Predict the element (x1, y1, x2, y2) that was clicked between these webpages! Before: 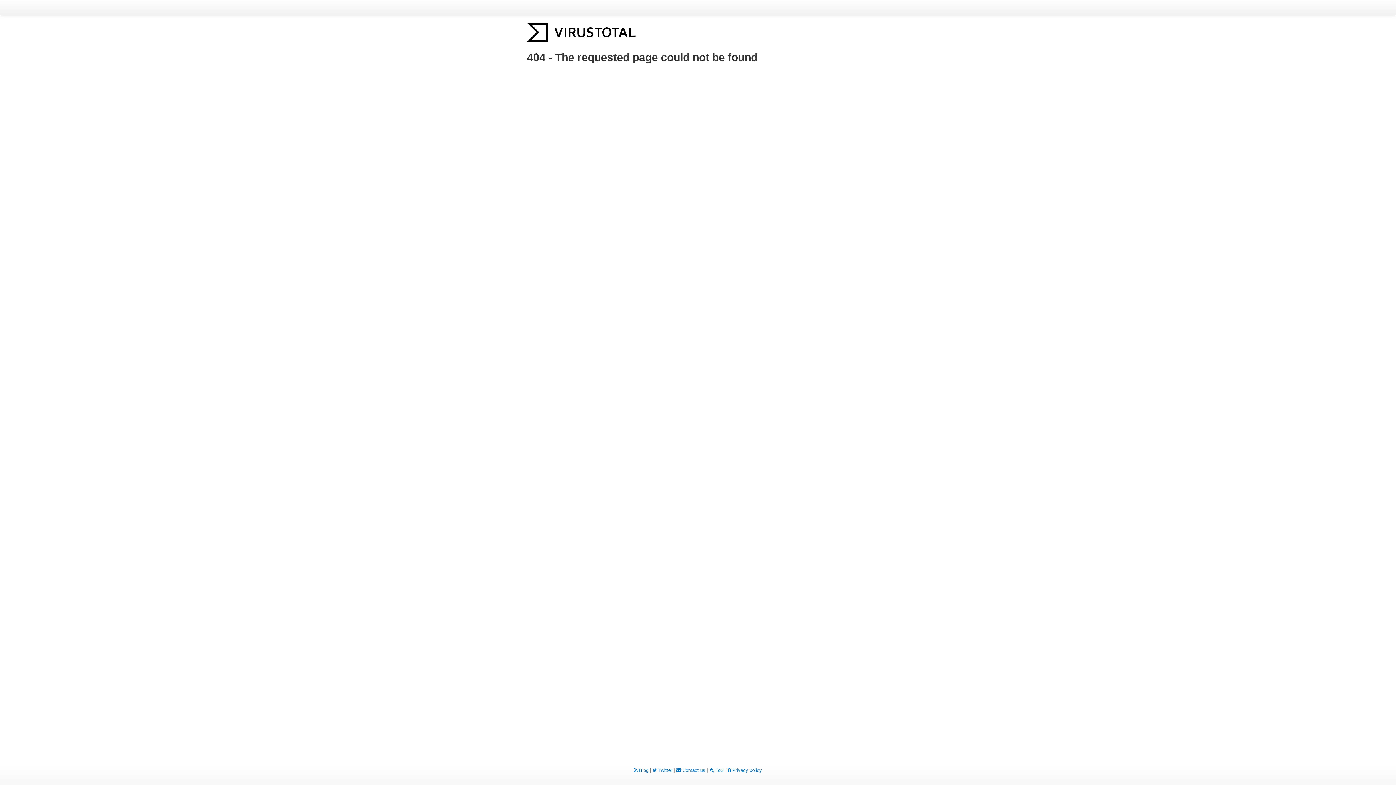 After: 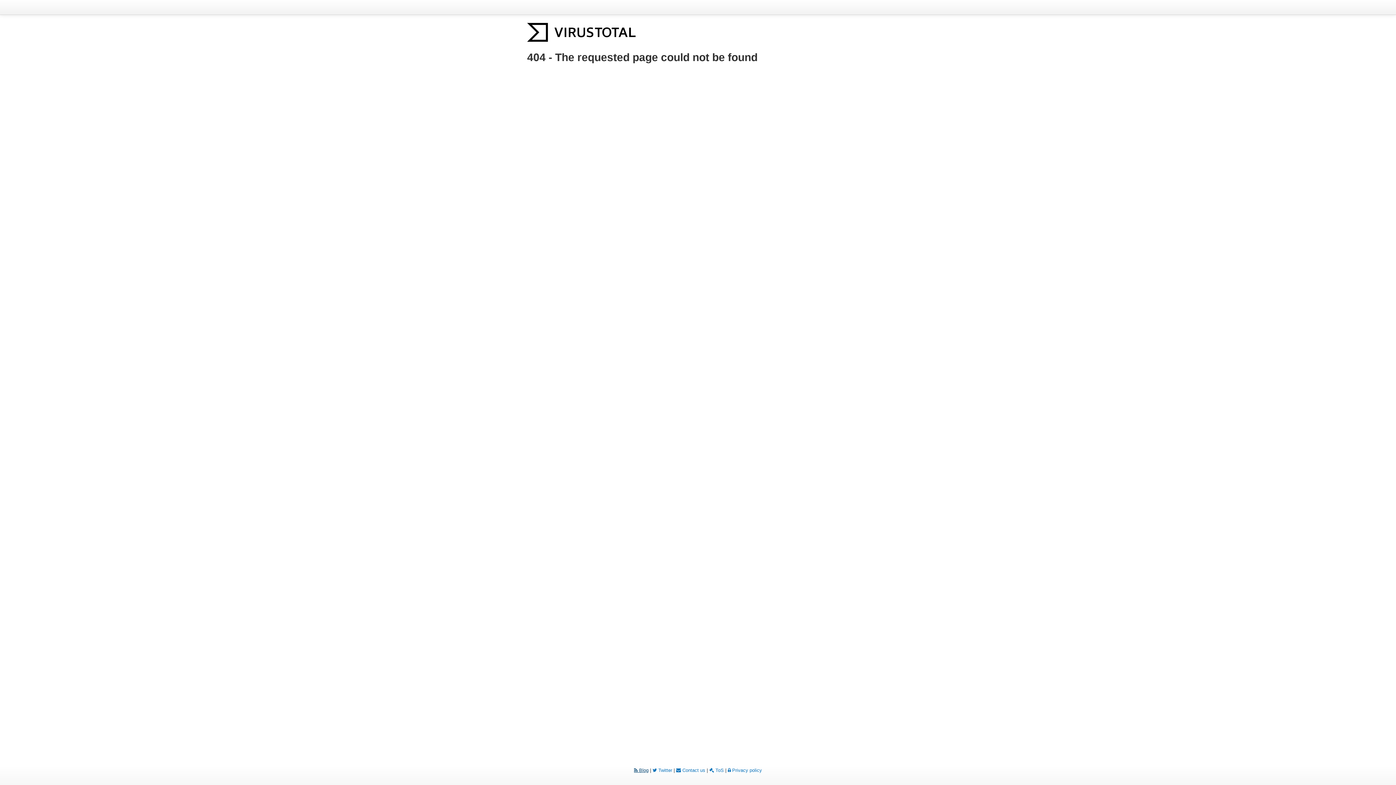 Action: label:  Blog bbox: (634, 768, 648, 773)